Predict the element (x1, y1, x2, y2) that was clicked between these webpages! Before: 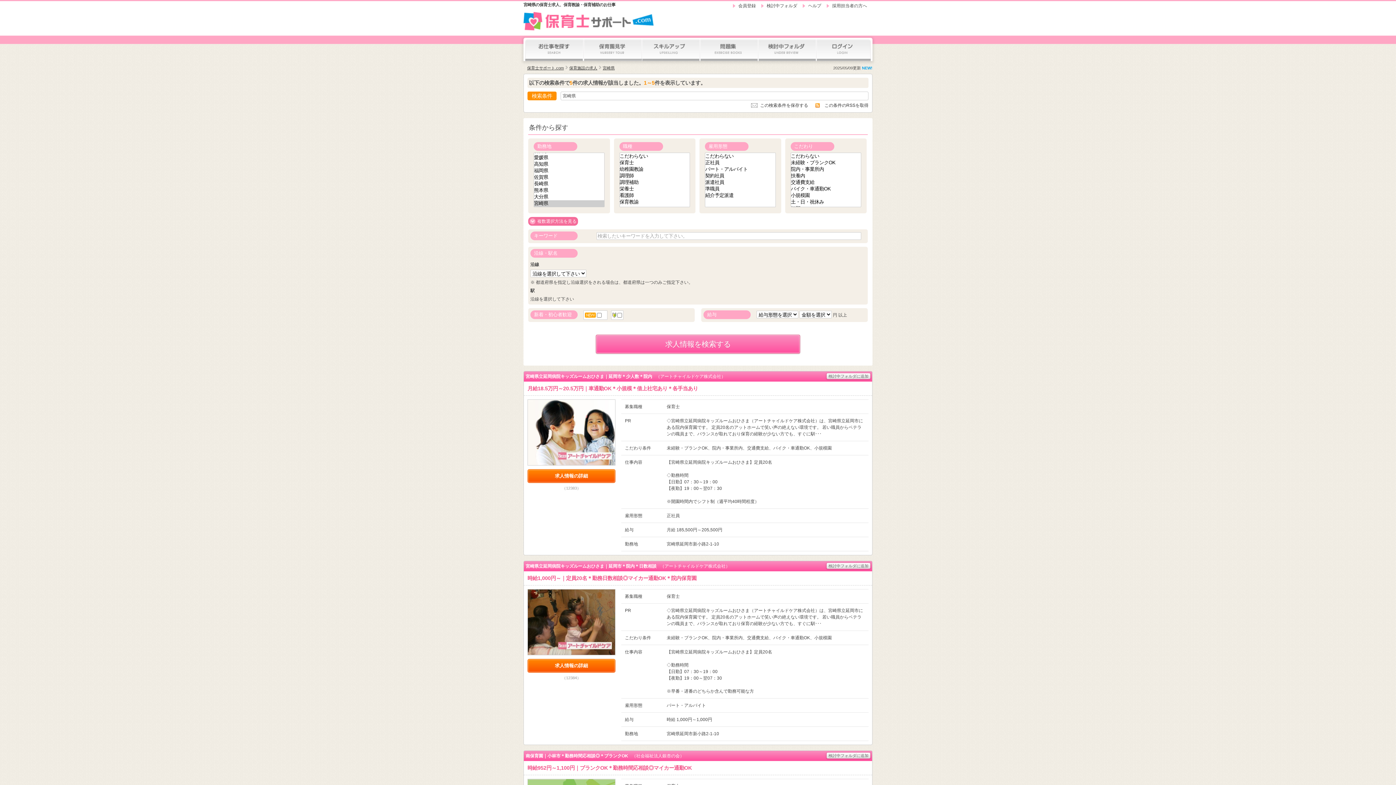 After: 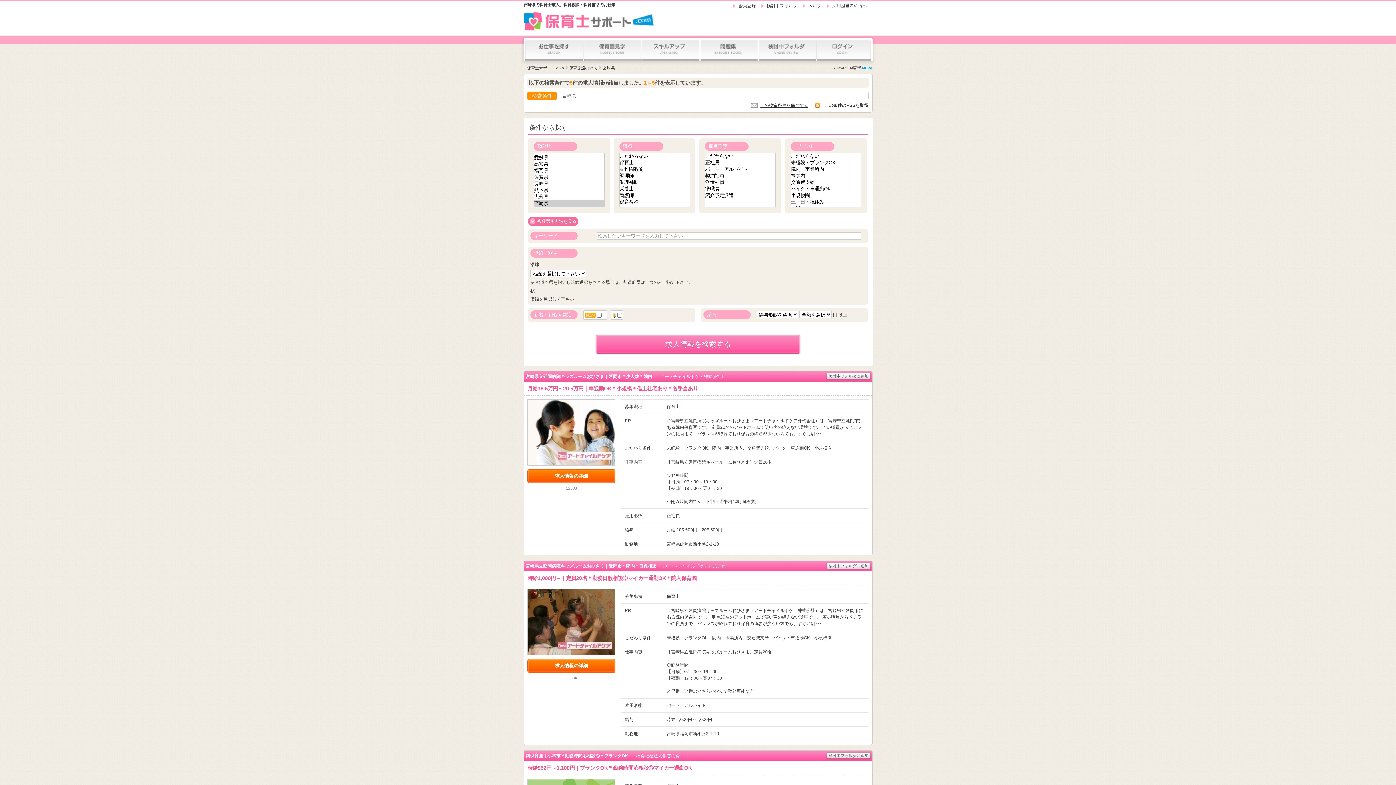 Action: label: この検索条件を保存する bbox: (760, 102, 808, 108)